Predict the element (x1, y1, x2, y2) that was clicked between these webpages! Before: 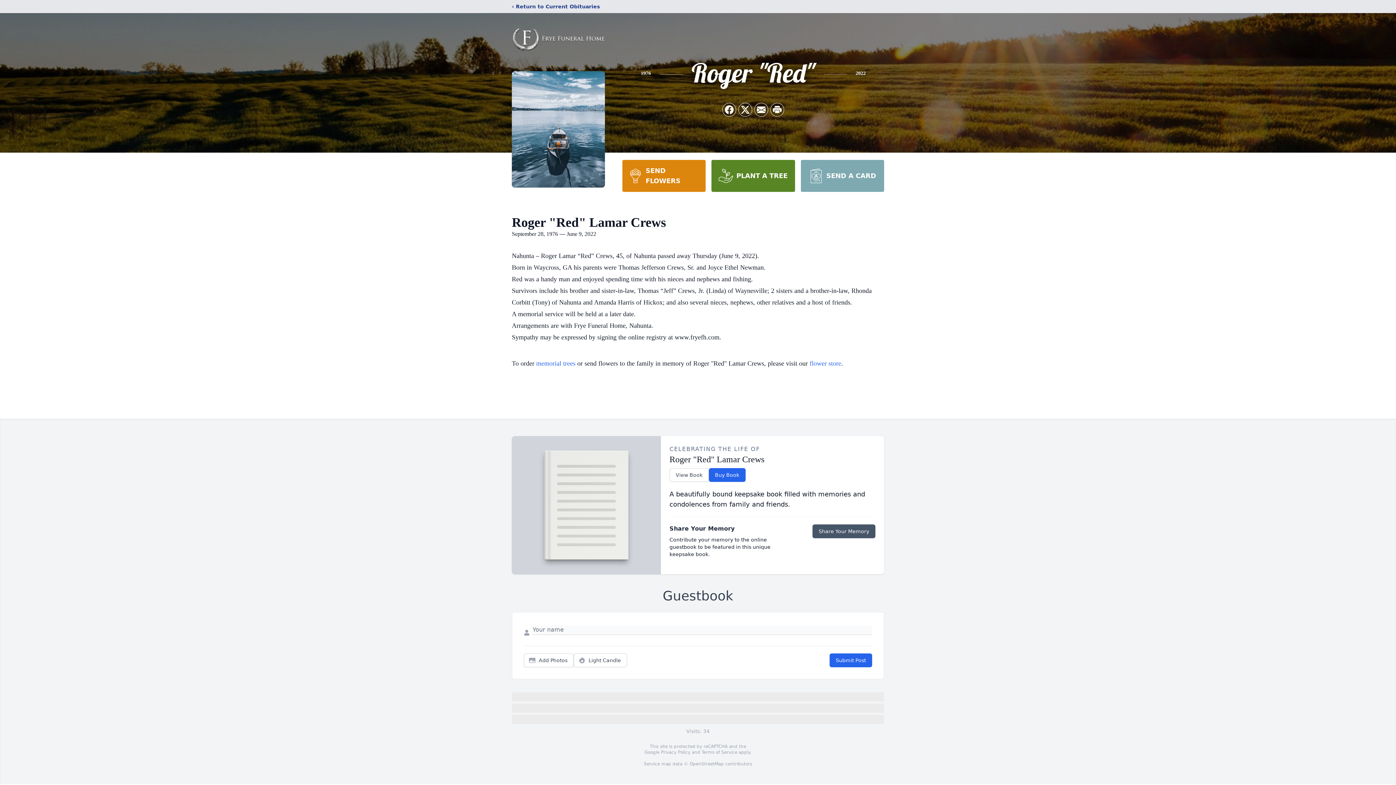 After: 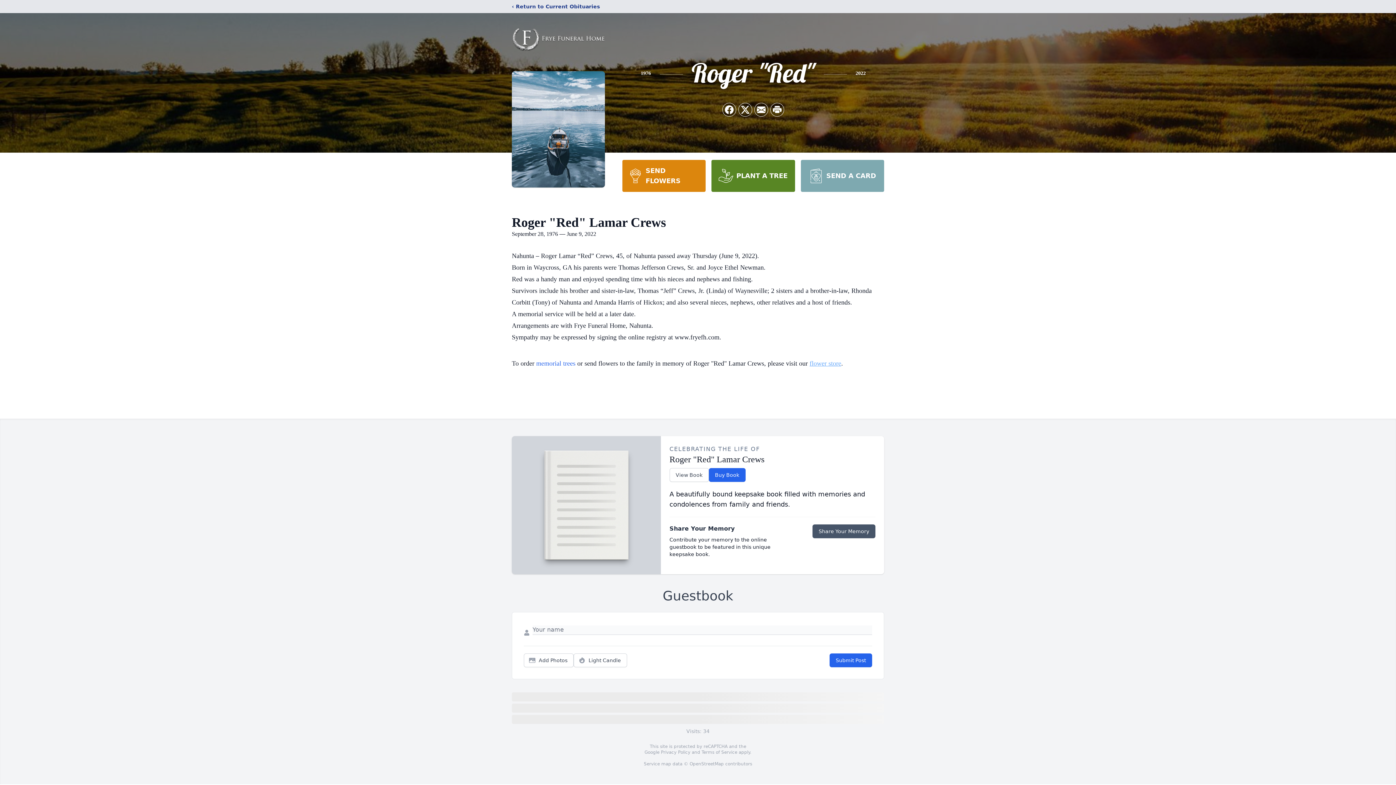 Action: bbox: (809, 360, 841, 367) label: flower store